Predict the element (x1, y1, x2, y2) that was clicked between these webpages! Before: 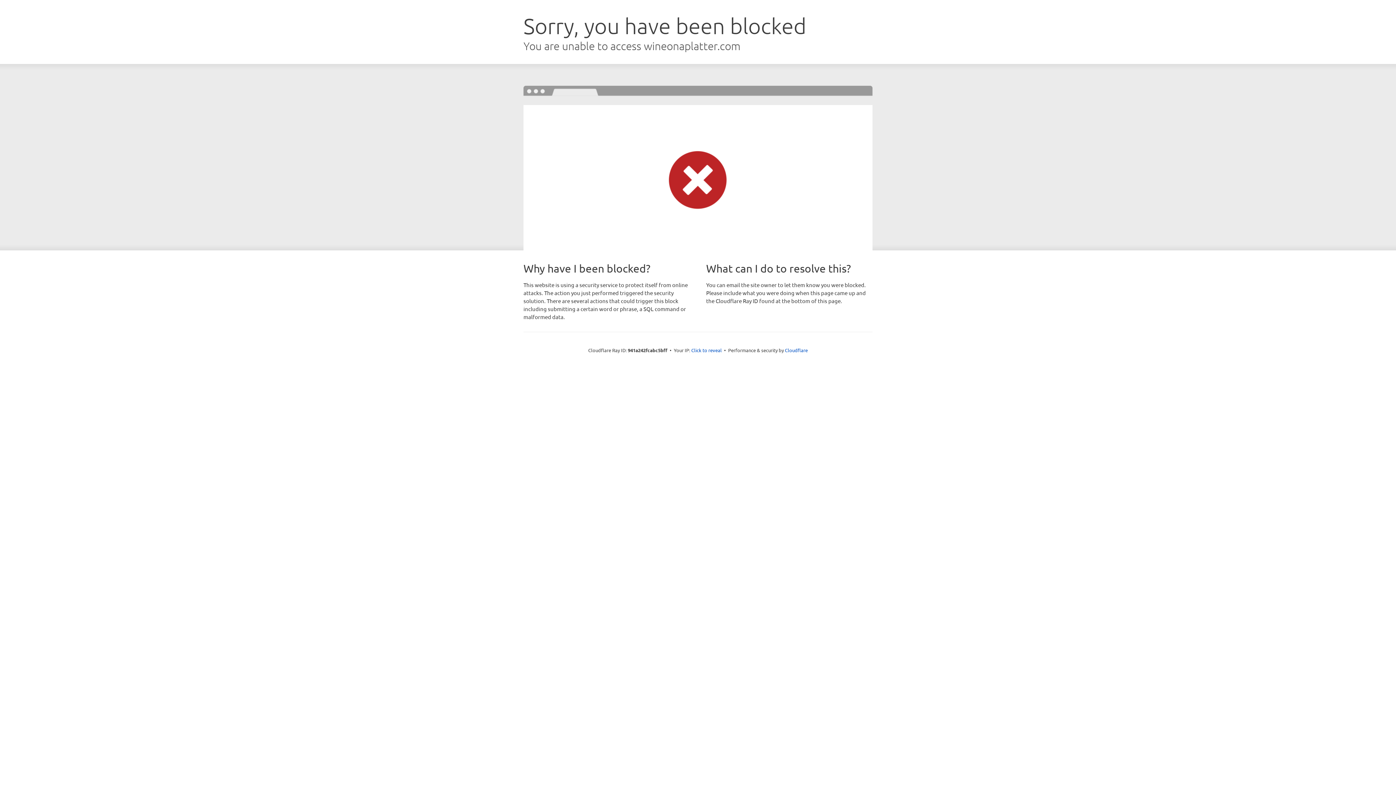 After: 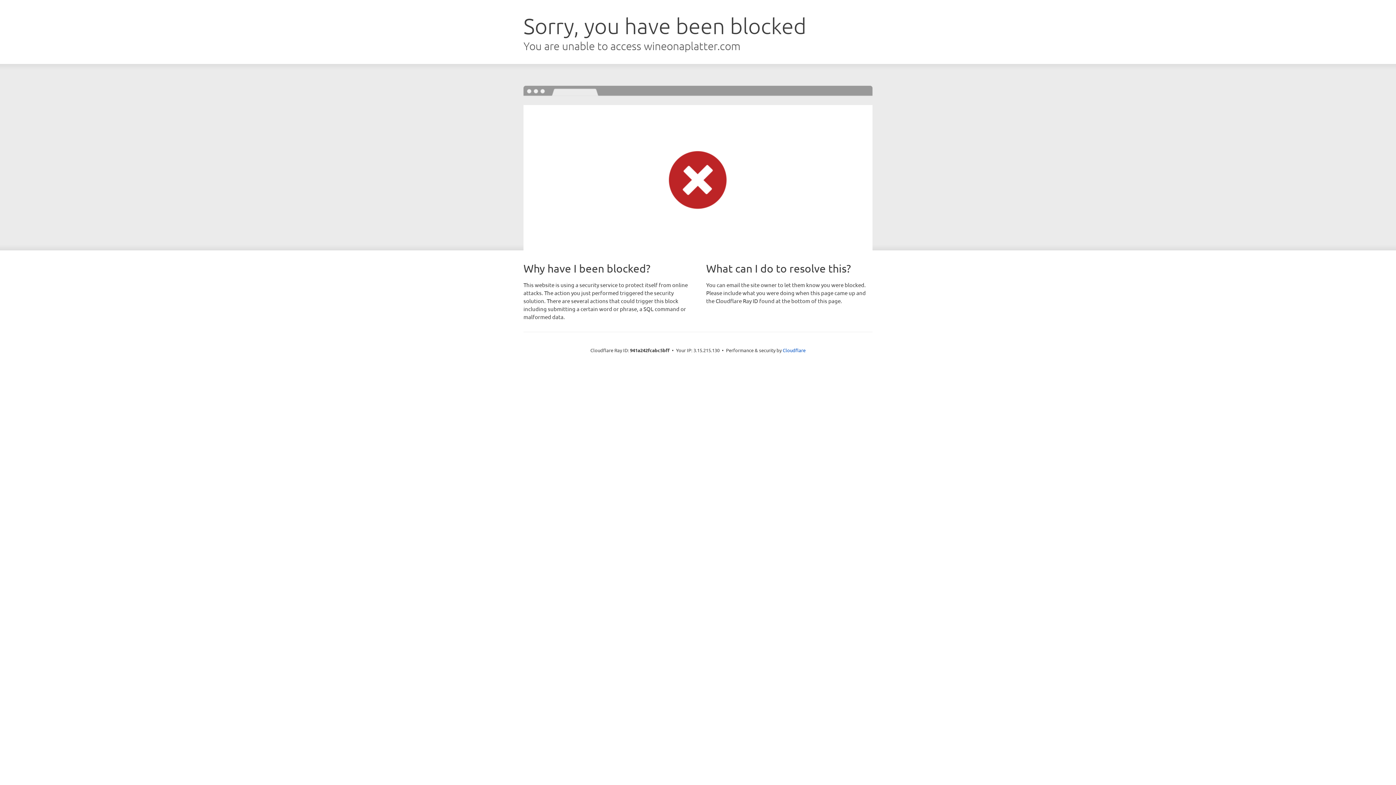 Action: label: Click to reveal bbox: (691, 346, 722, 353)